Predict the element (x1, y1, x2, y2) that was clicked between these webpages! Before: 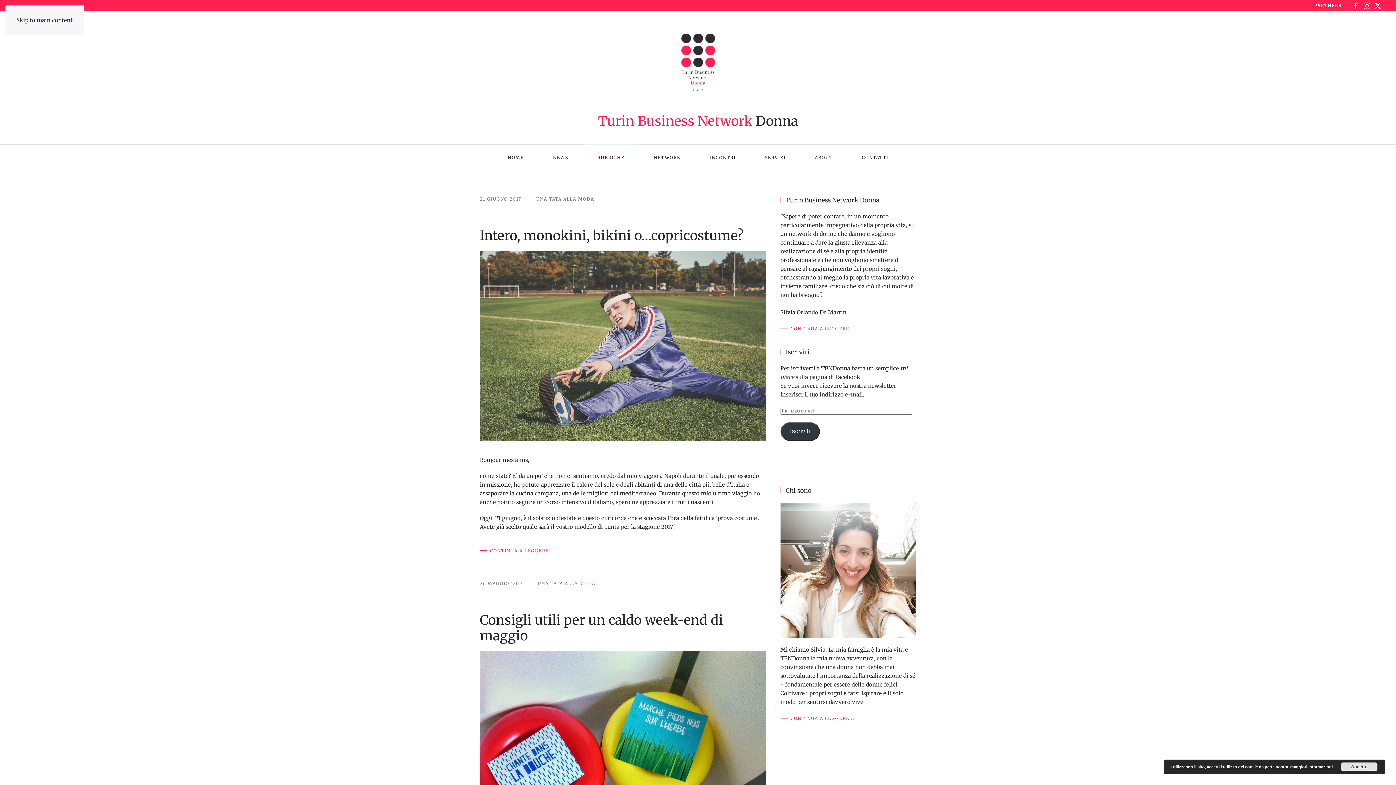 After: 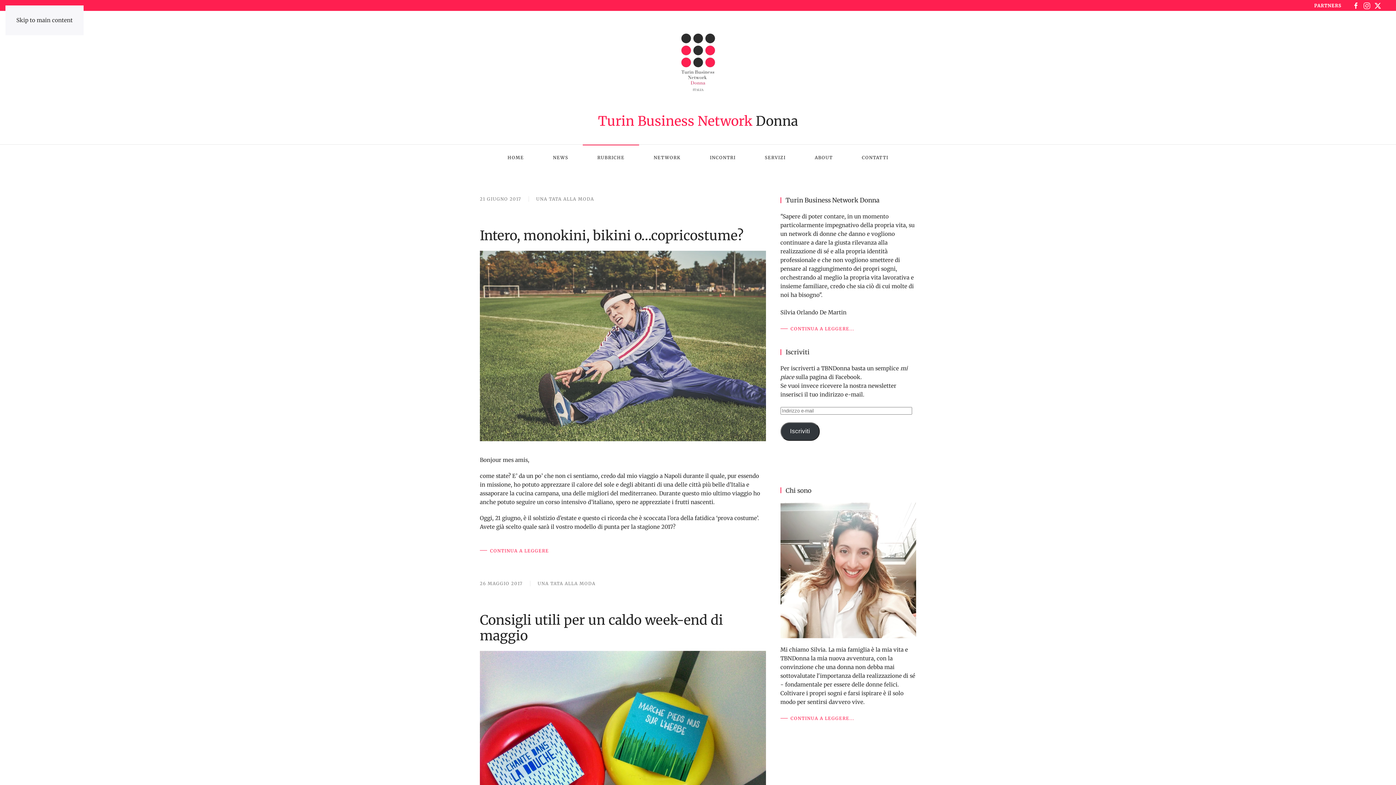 Action: label: Accetto bbox: (1341, 762, 1377, 771)